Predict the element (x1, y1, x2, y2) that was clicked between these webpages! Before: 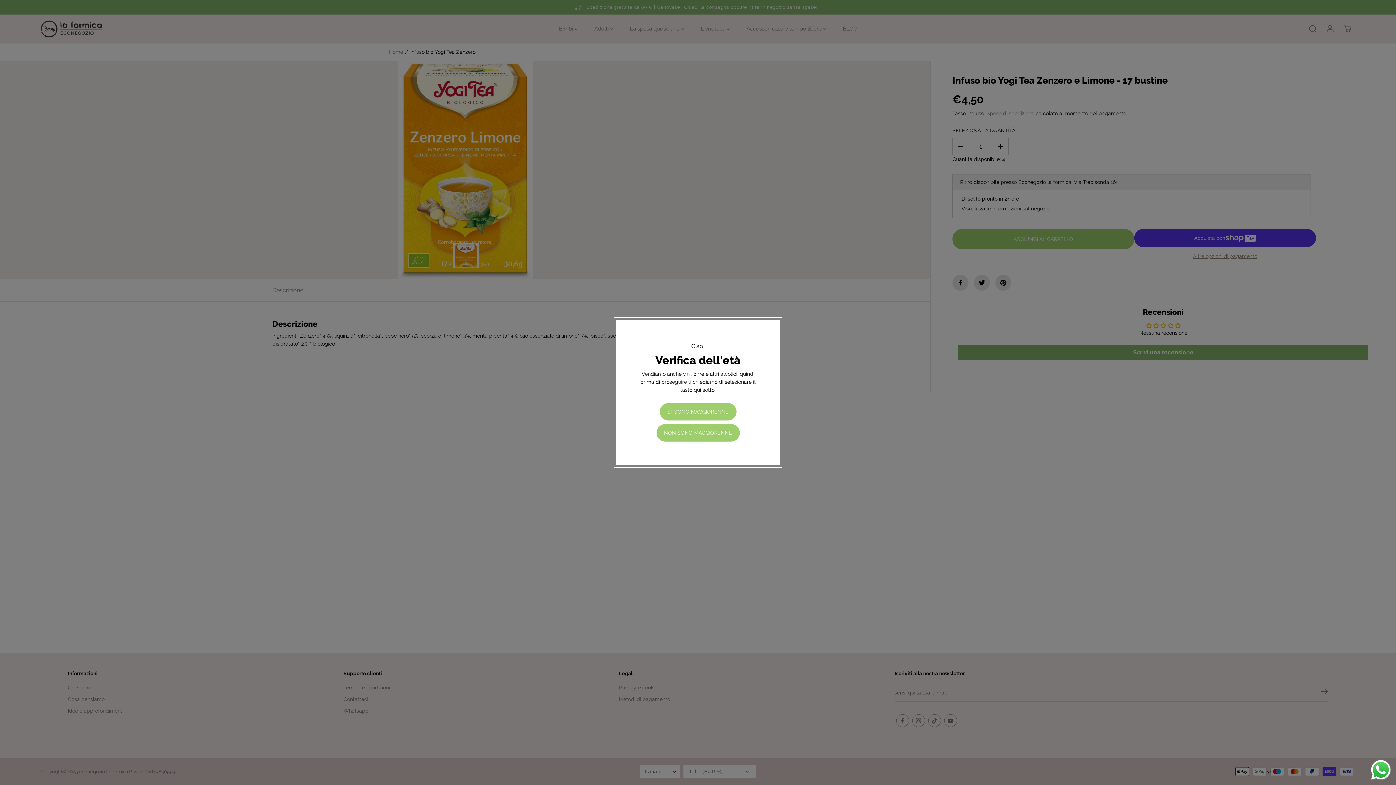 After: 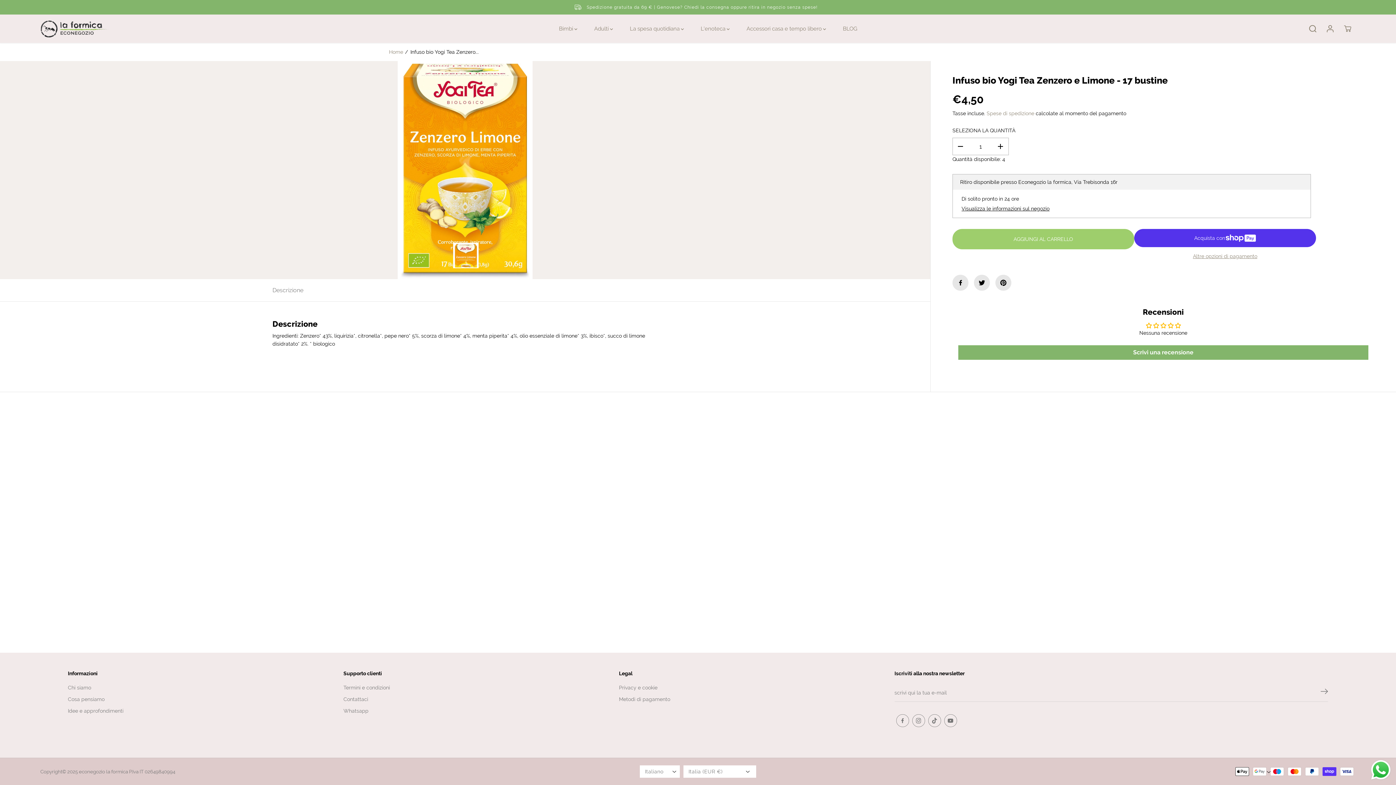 Action: label: SI, SONO MAGGIORENNE bbox: (659, 403, 736, 420)